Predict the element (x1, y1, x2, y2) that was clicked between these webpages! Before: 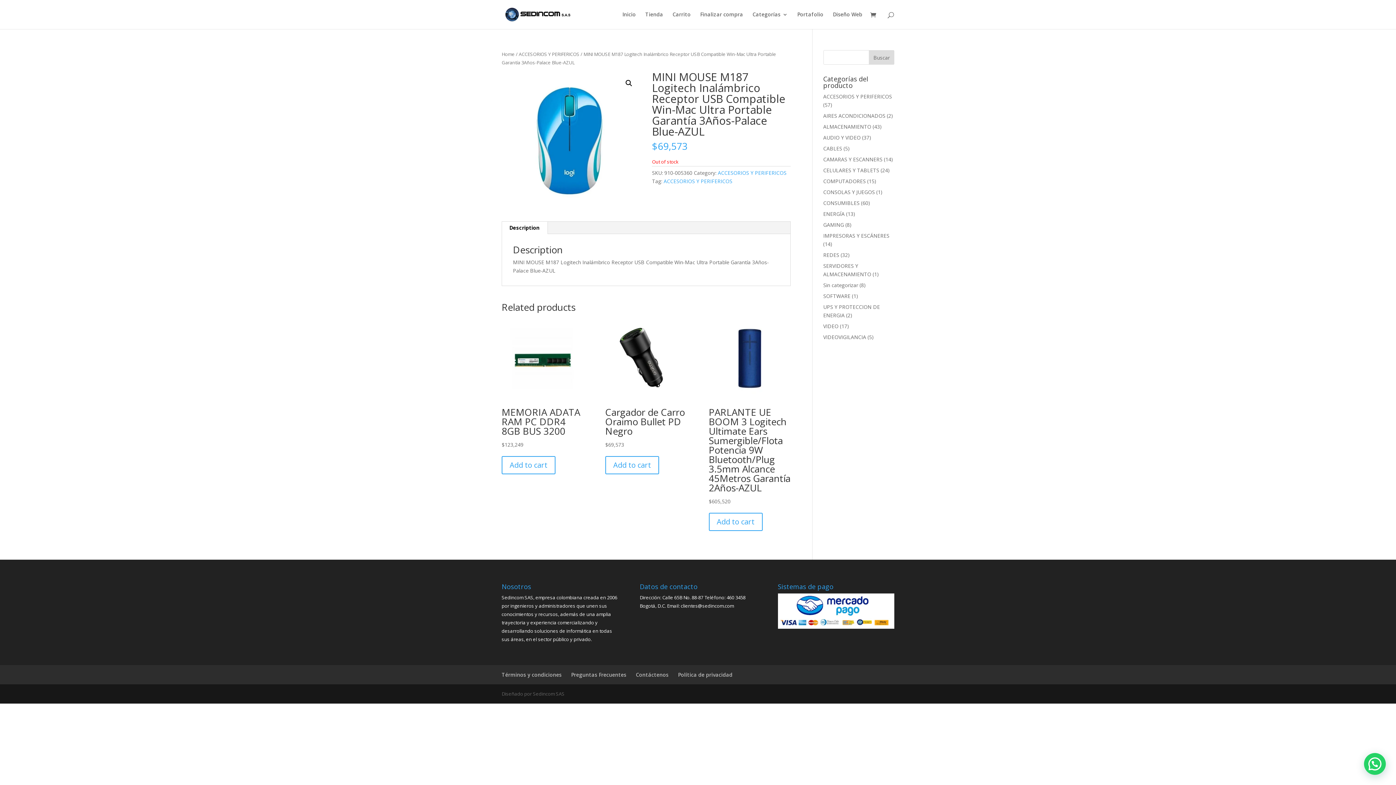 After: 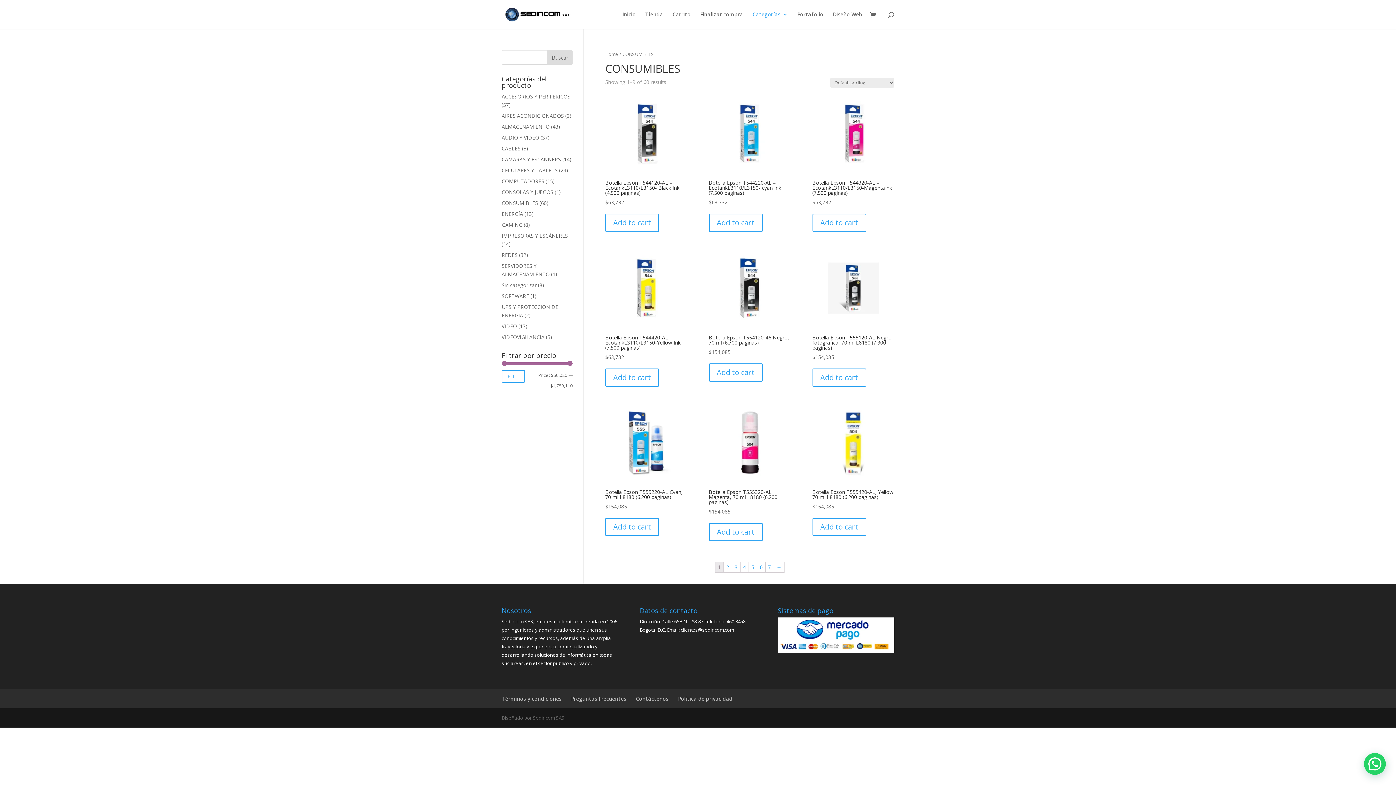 Action: label: CONSUMIBLES bbox: (823, 199, 859, 206)